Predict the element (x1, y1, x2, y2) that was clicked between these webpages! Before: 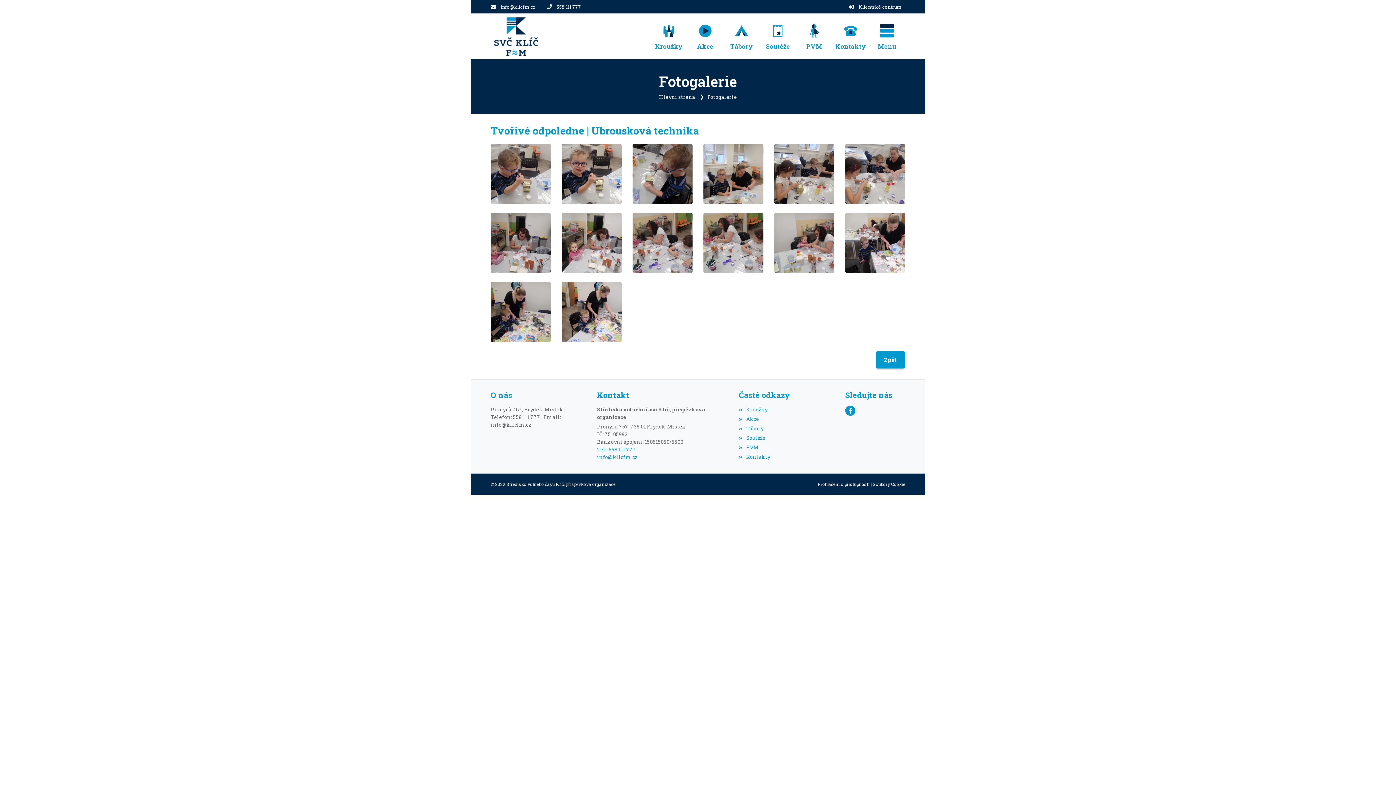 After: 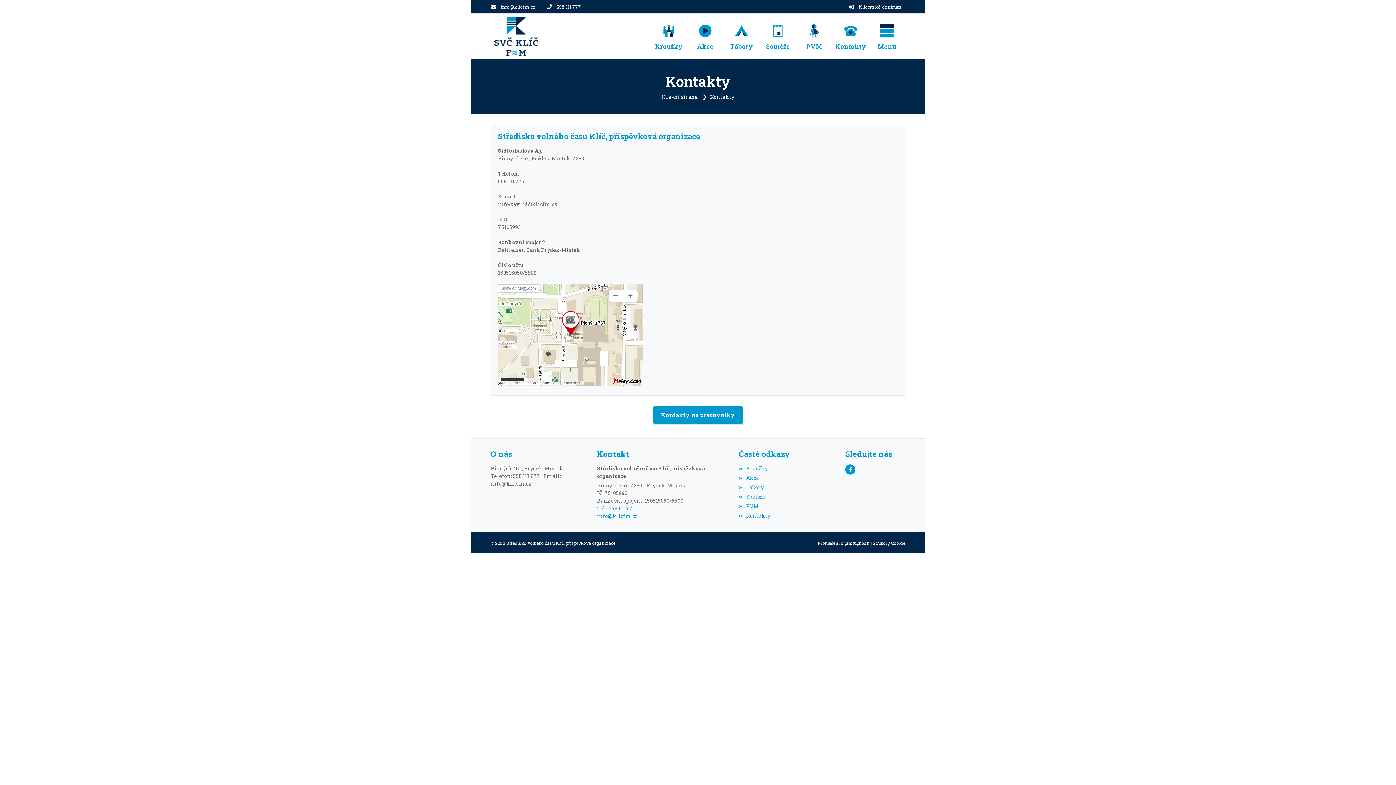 Action: label: Kontakty bbox: (832, 15, 869, 57)